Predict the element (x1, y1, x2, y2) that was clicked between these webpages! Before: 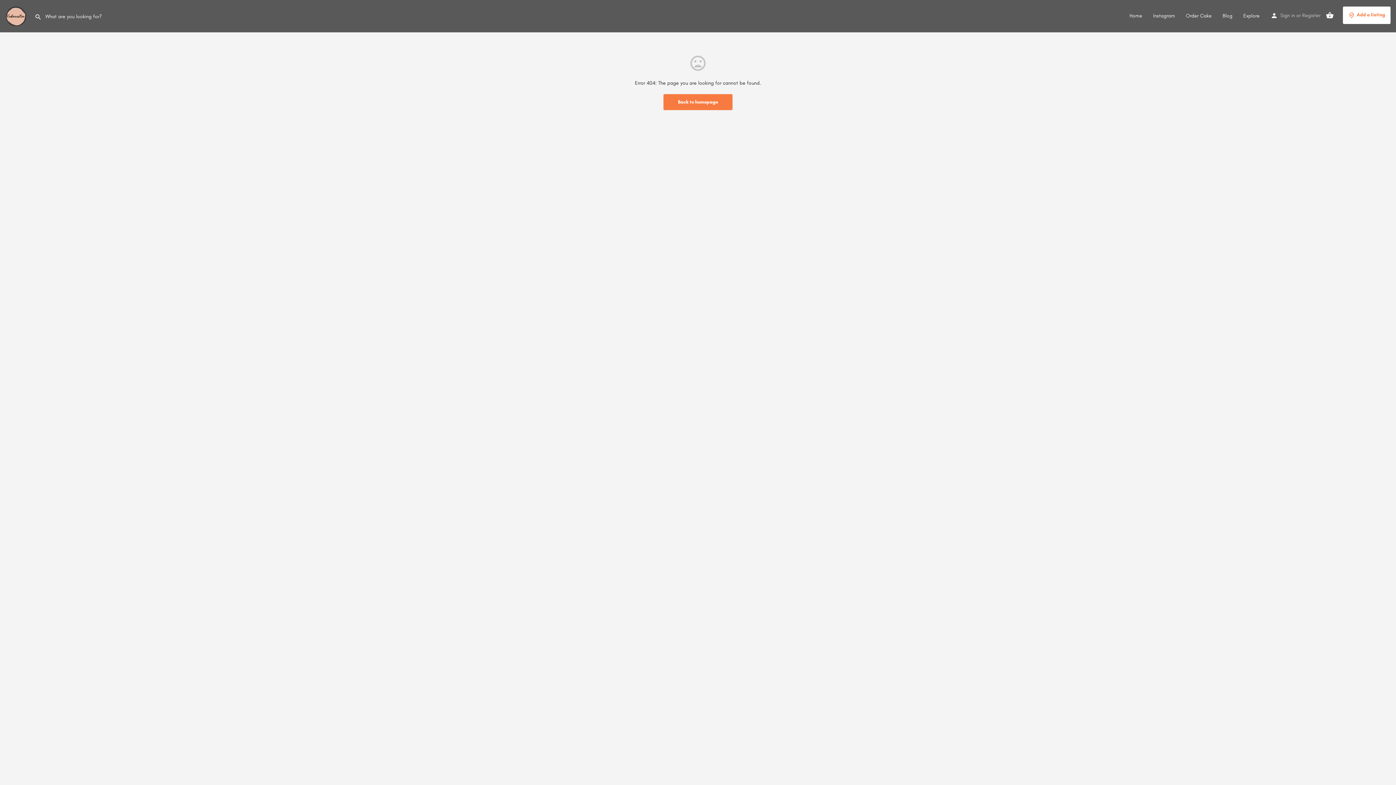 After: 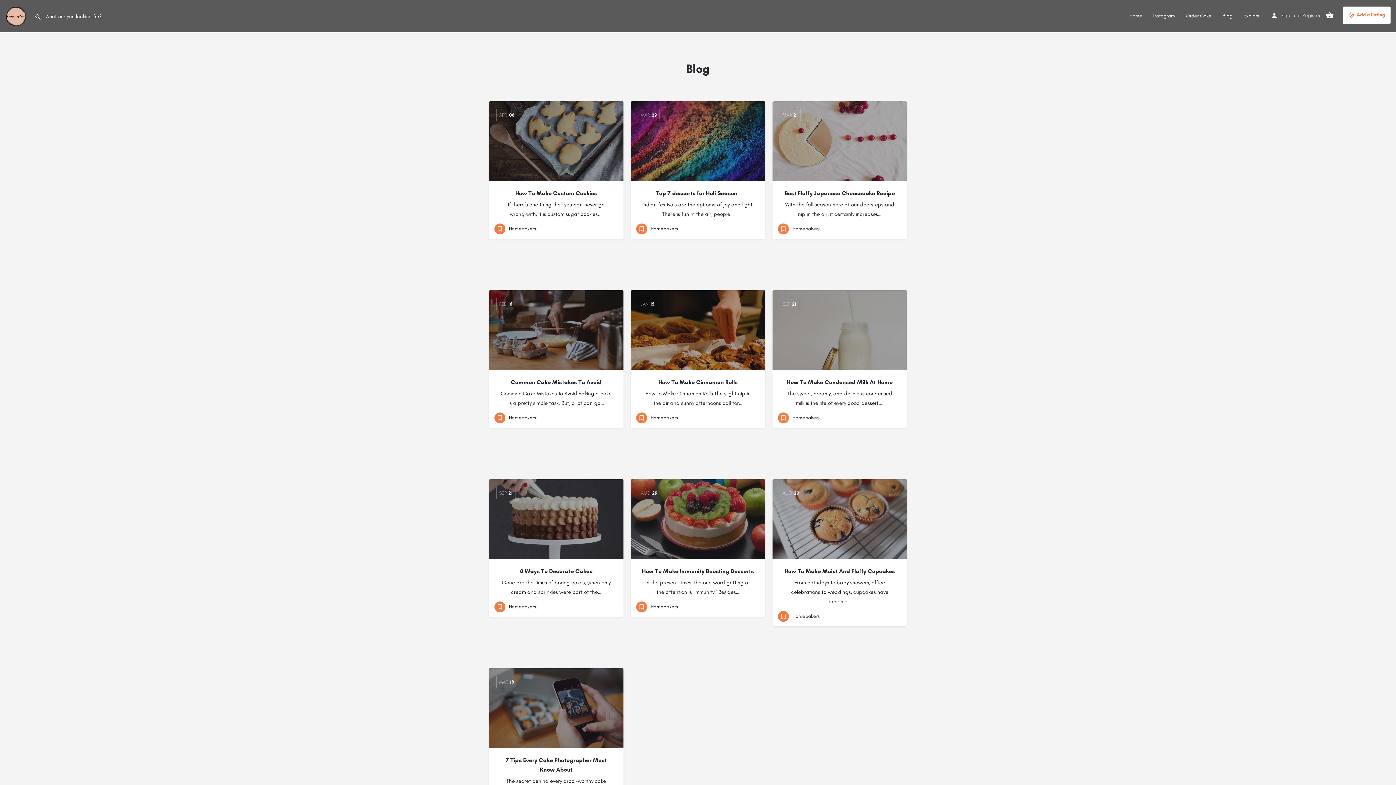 Action: bbox: (1222, 12, 1232, 19) label: Blog